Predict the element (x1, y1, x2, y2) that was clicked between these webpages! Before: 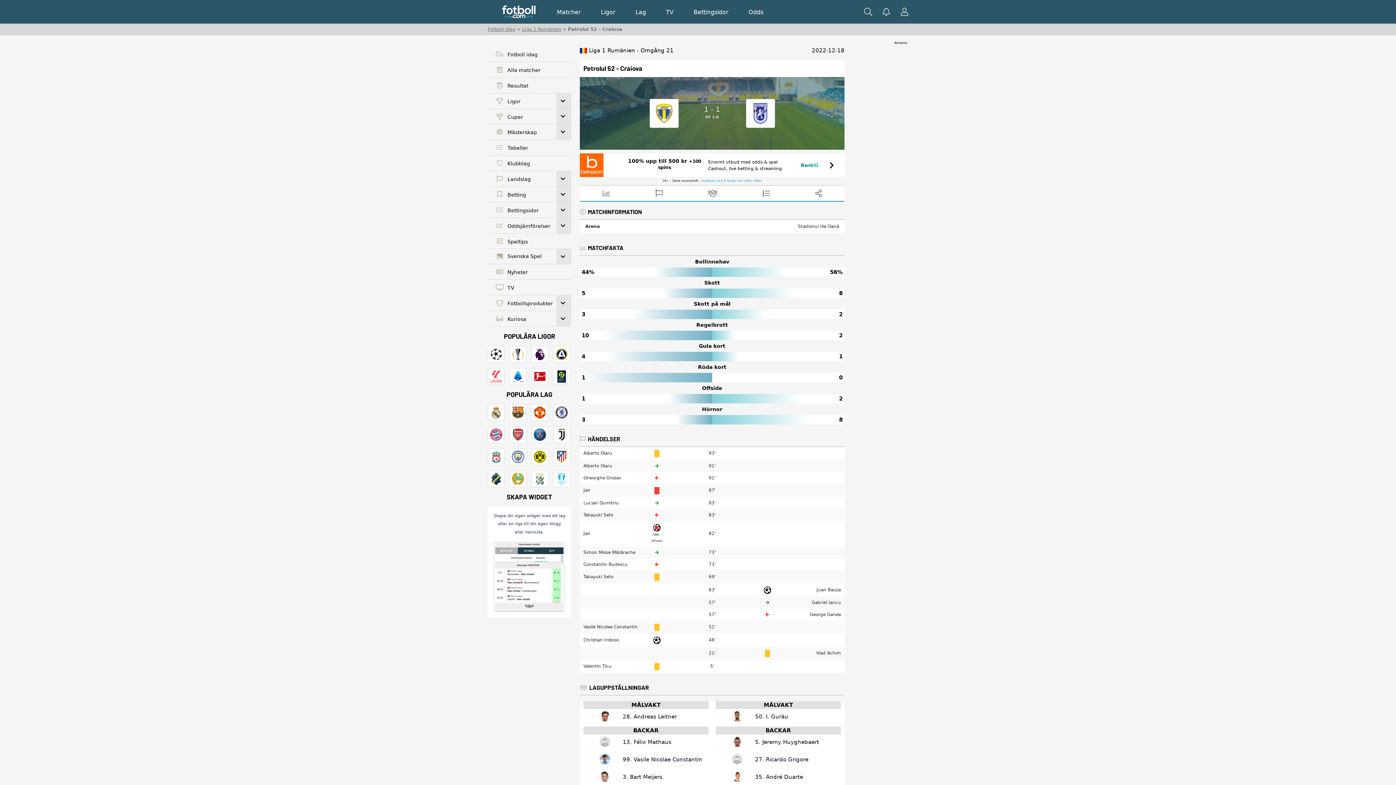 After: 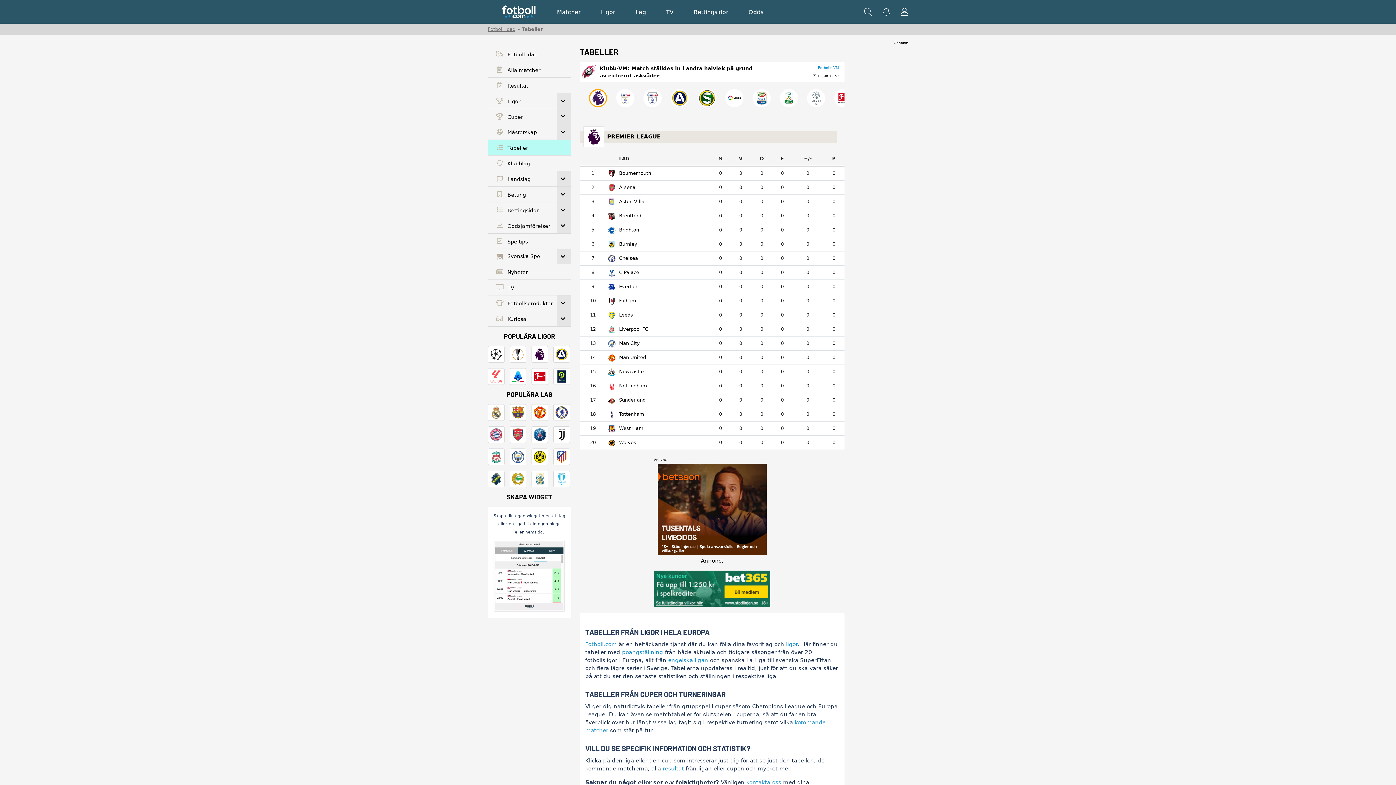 Action: bbox: (488, 140, 571, 155) label:  Tabeller